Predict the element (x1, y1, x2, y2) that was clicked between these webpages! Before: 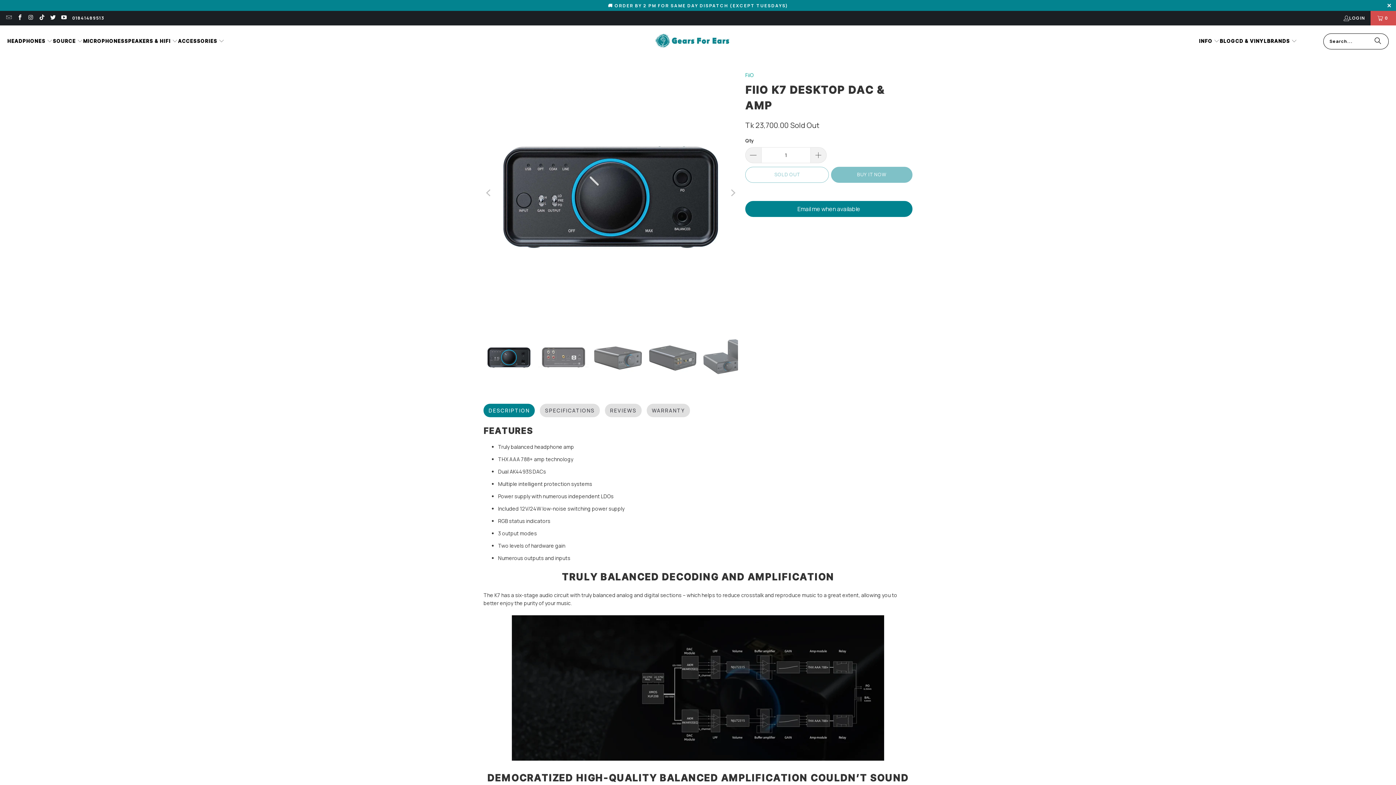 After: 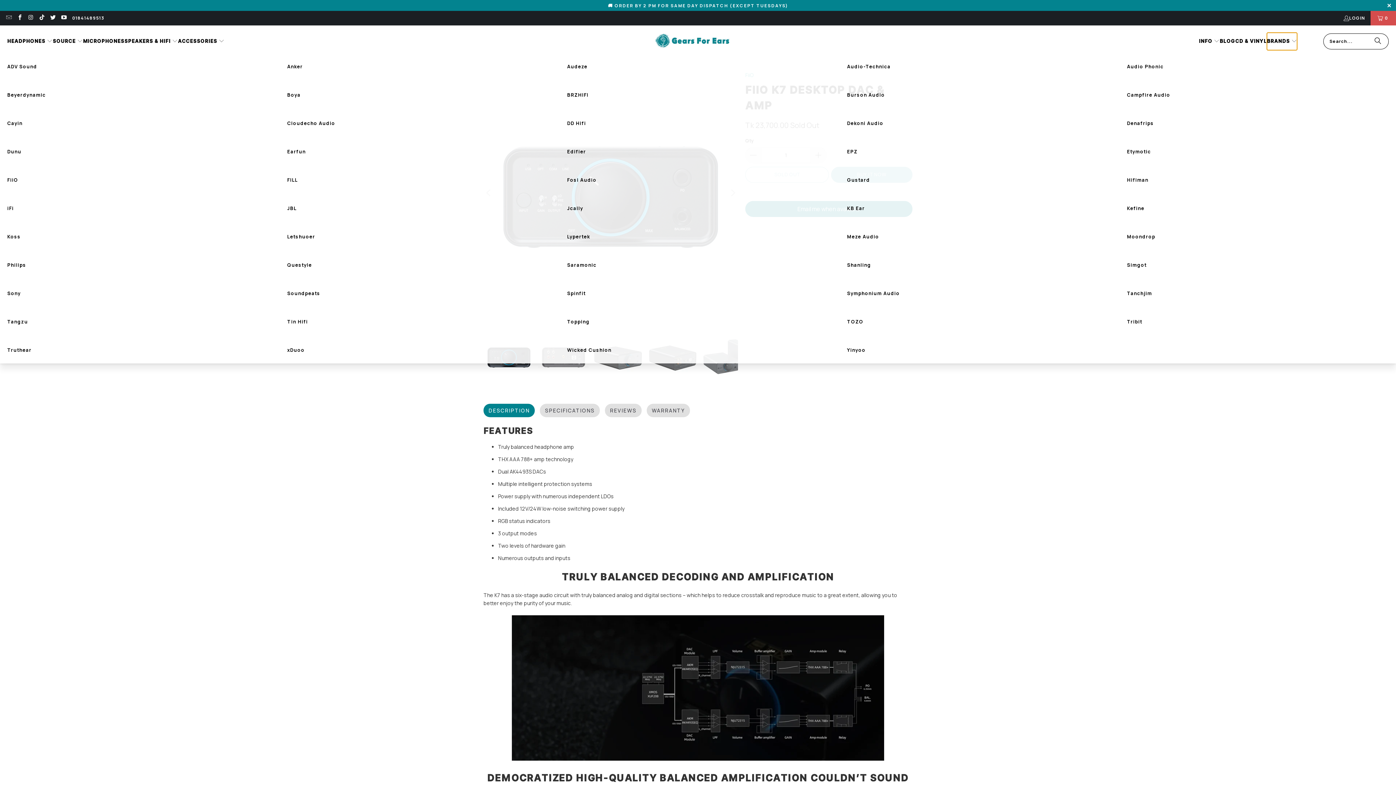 Action: label: BRANDS  bbox: (1267, 32, 1297, 50)